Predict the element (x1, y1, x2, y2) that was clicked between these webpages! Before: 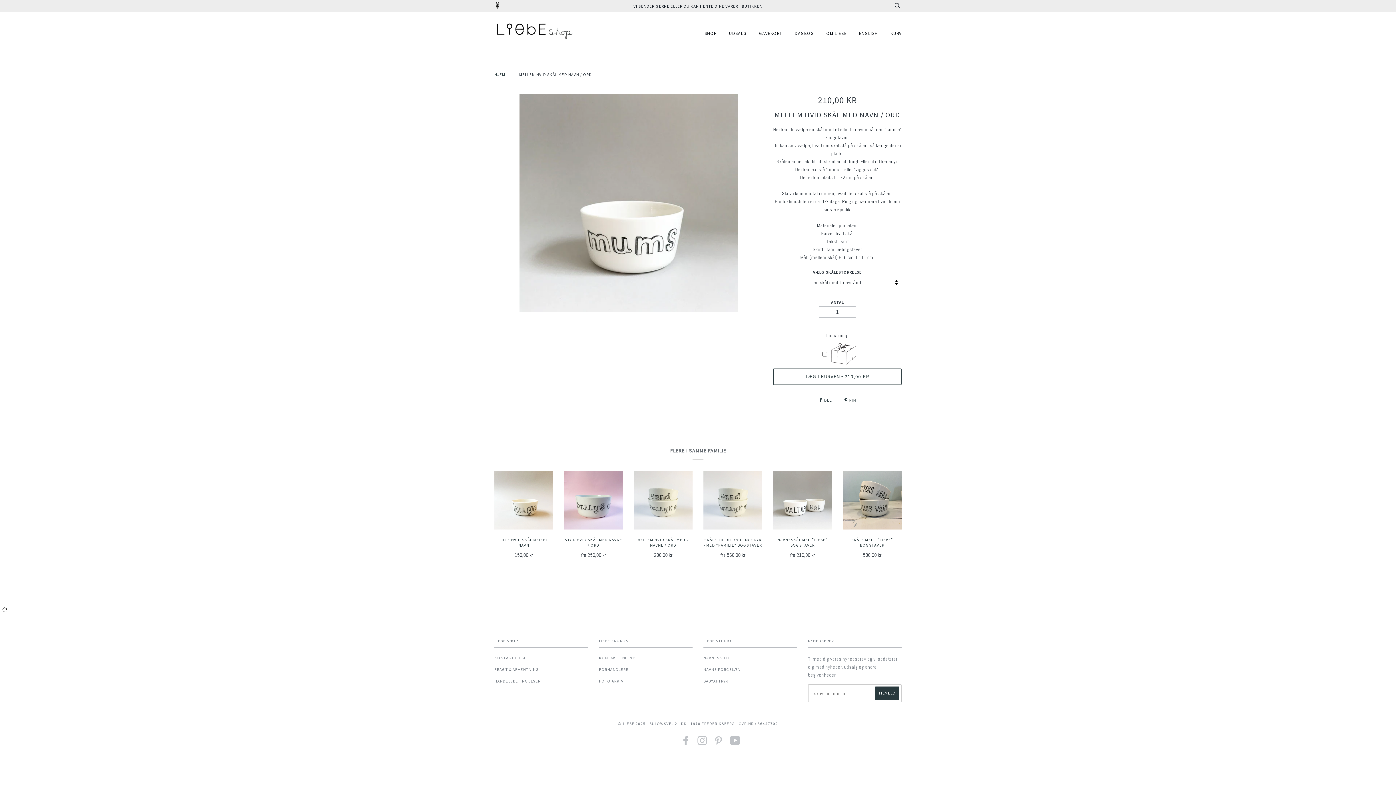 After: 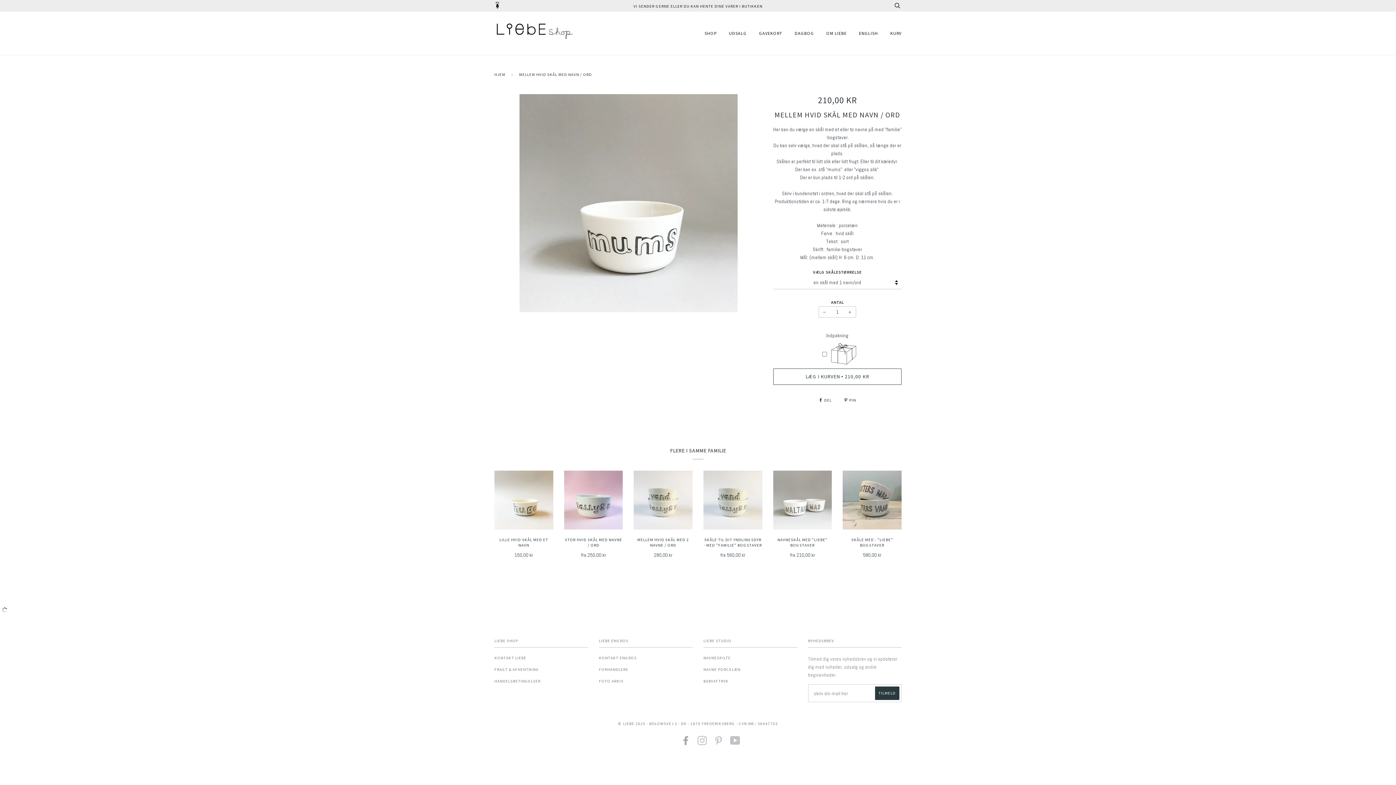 Action: label: FACEBOOK bbox: (681, 741, 691, 745)